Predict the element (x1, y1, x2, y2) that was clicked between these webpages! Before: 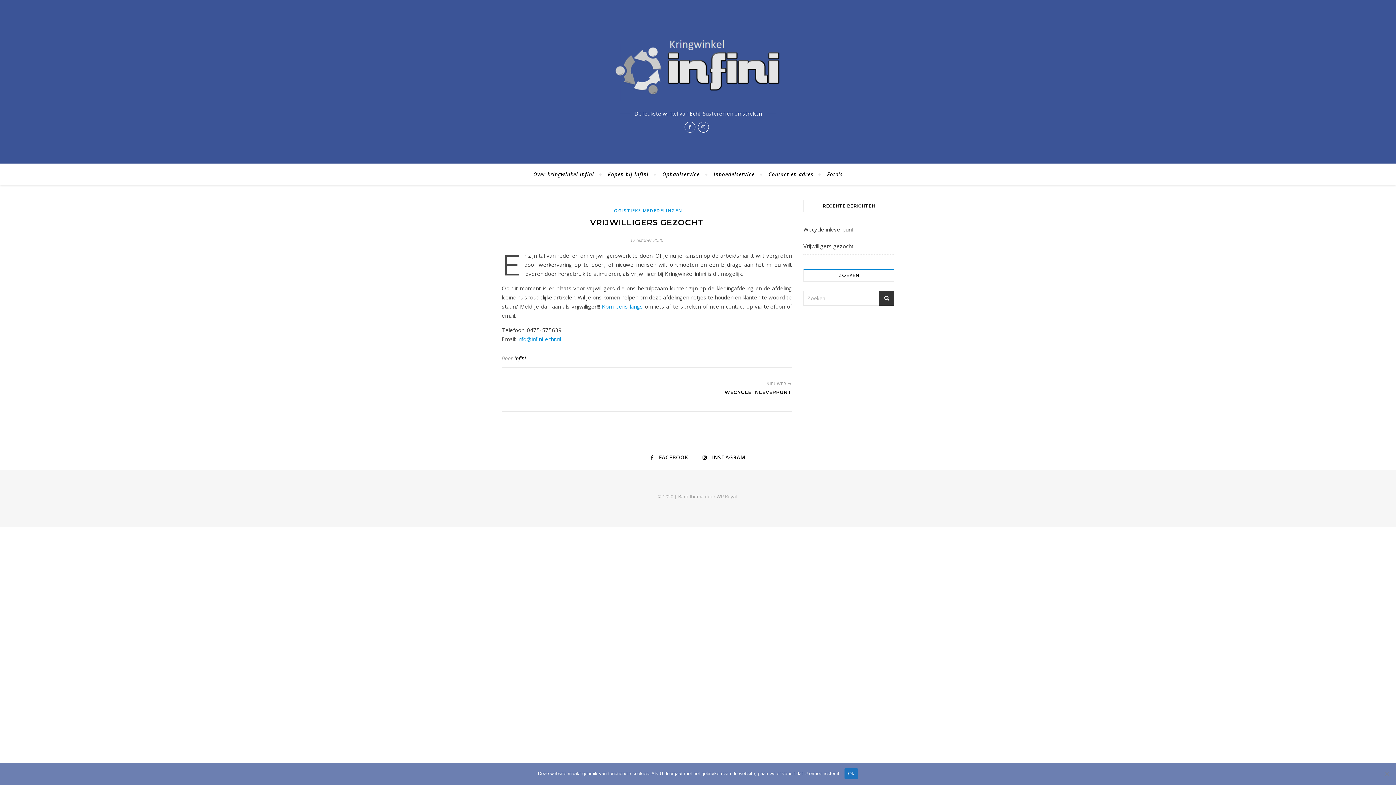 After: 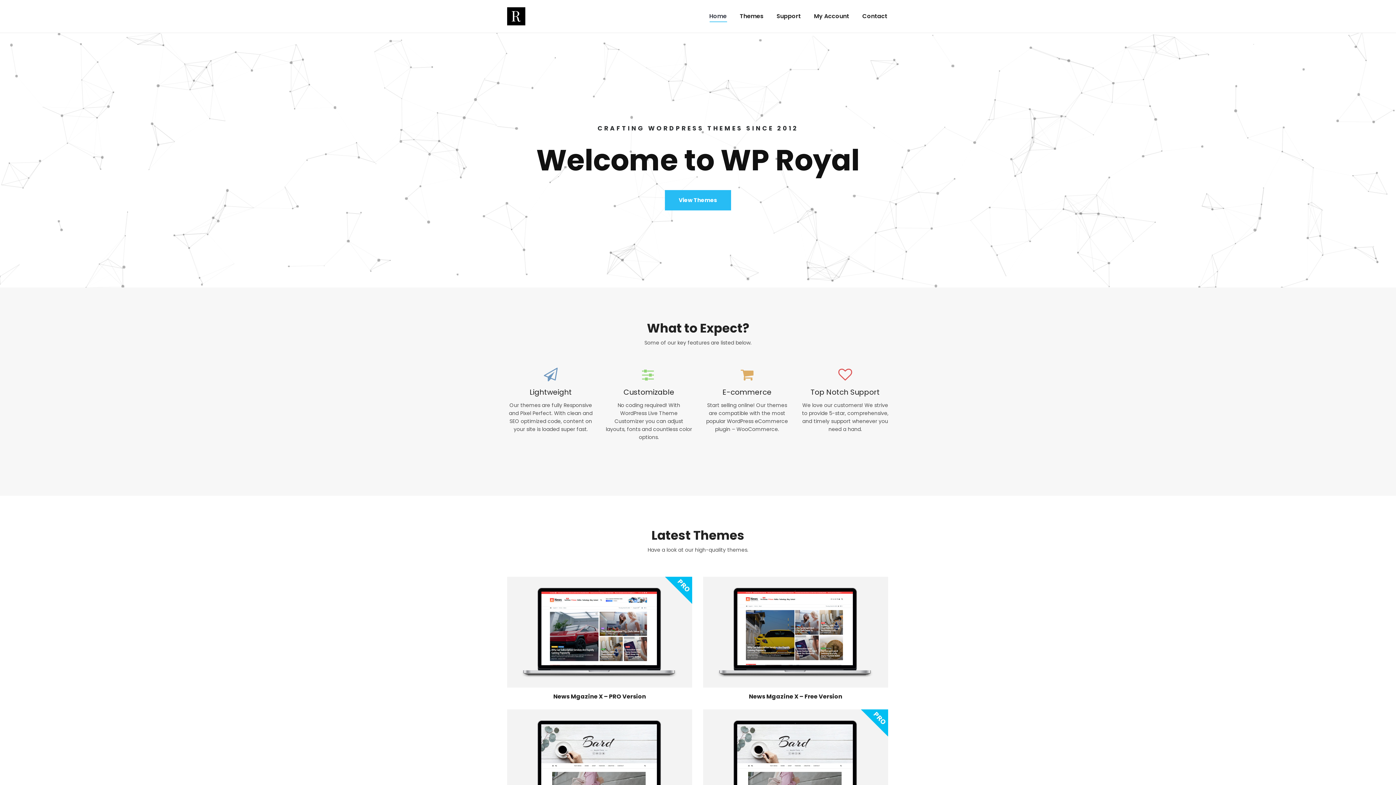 Action: label: WP Royal bbox: (716, 493, 737, 500)